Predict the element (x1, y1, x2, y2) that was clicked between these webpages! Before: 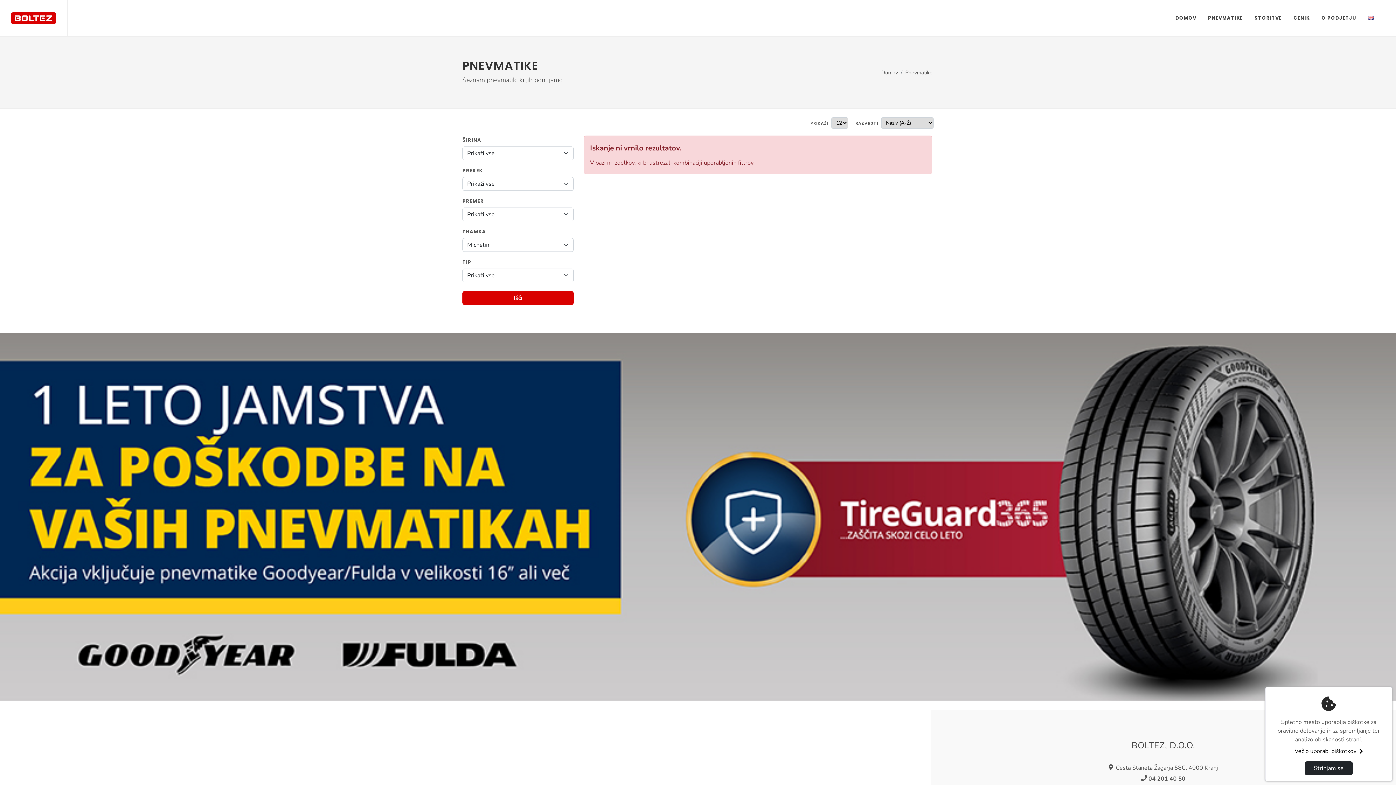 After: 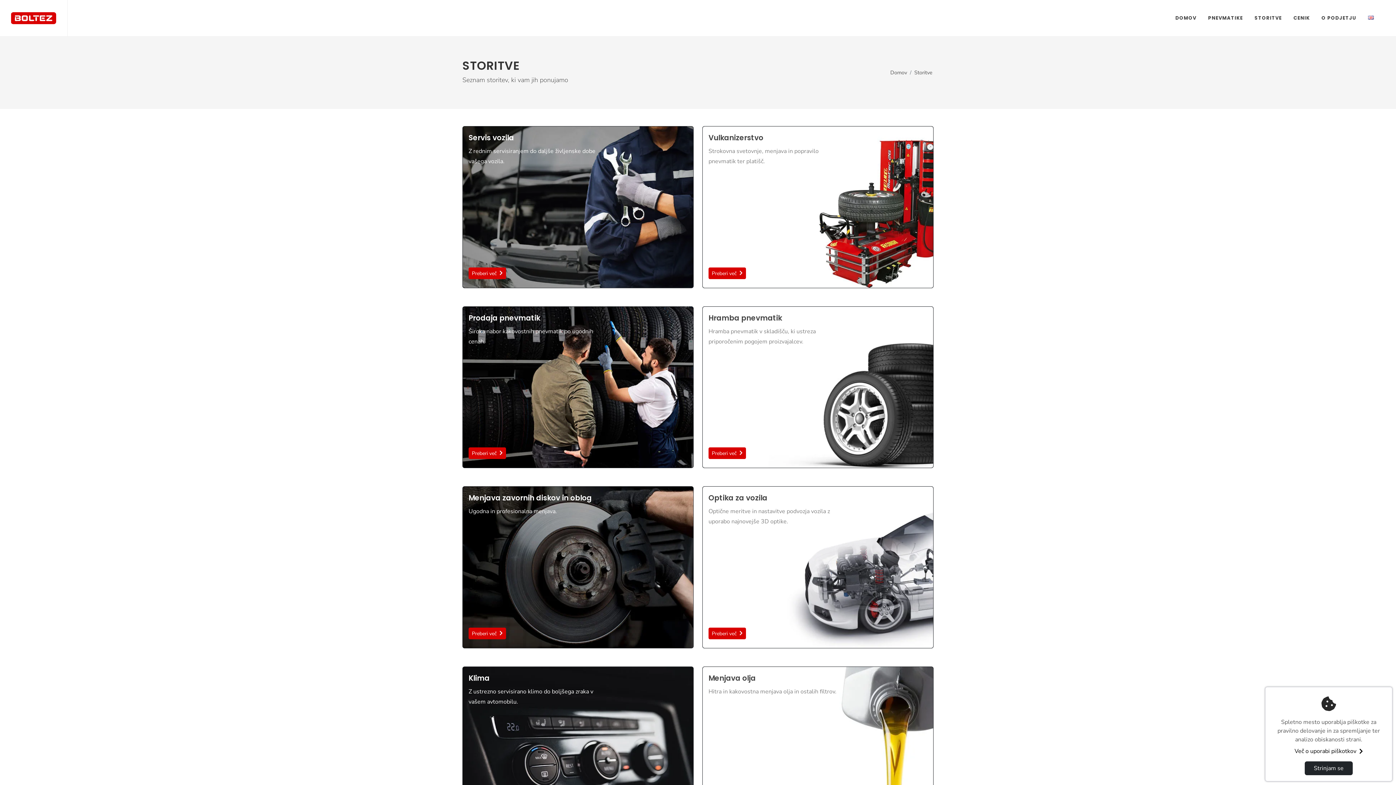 Action: bbox: (1249, 0, 1287, 36) label: STORITVE